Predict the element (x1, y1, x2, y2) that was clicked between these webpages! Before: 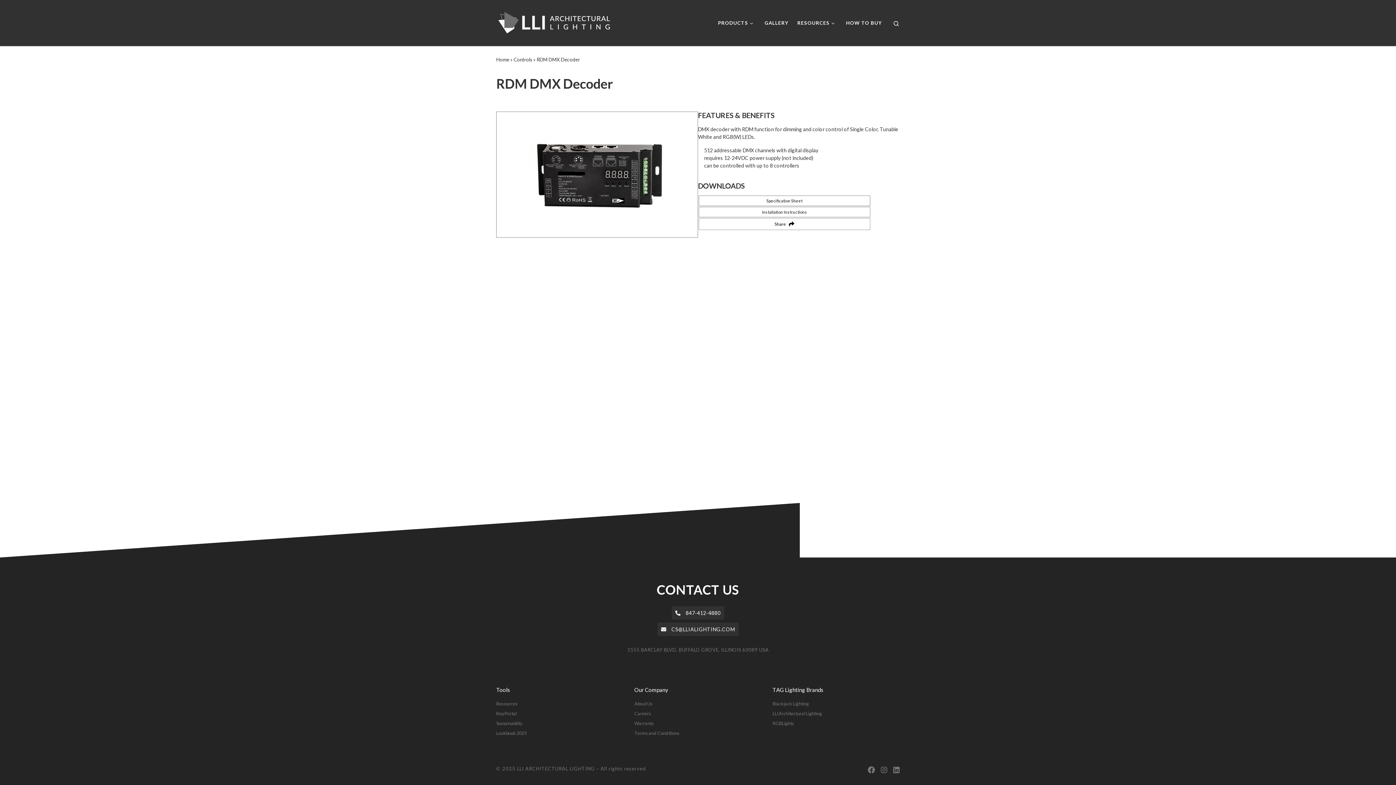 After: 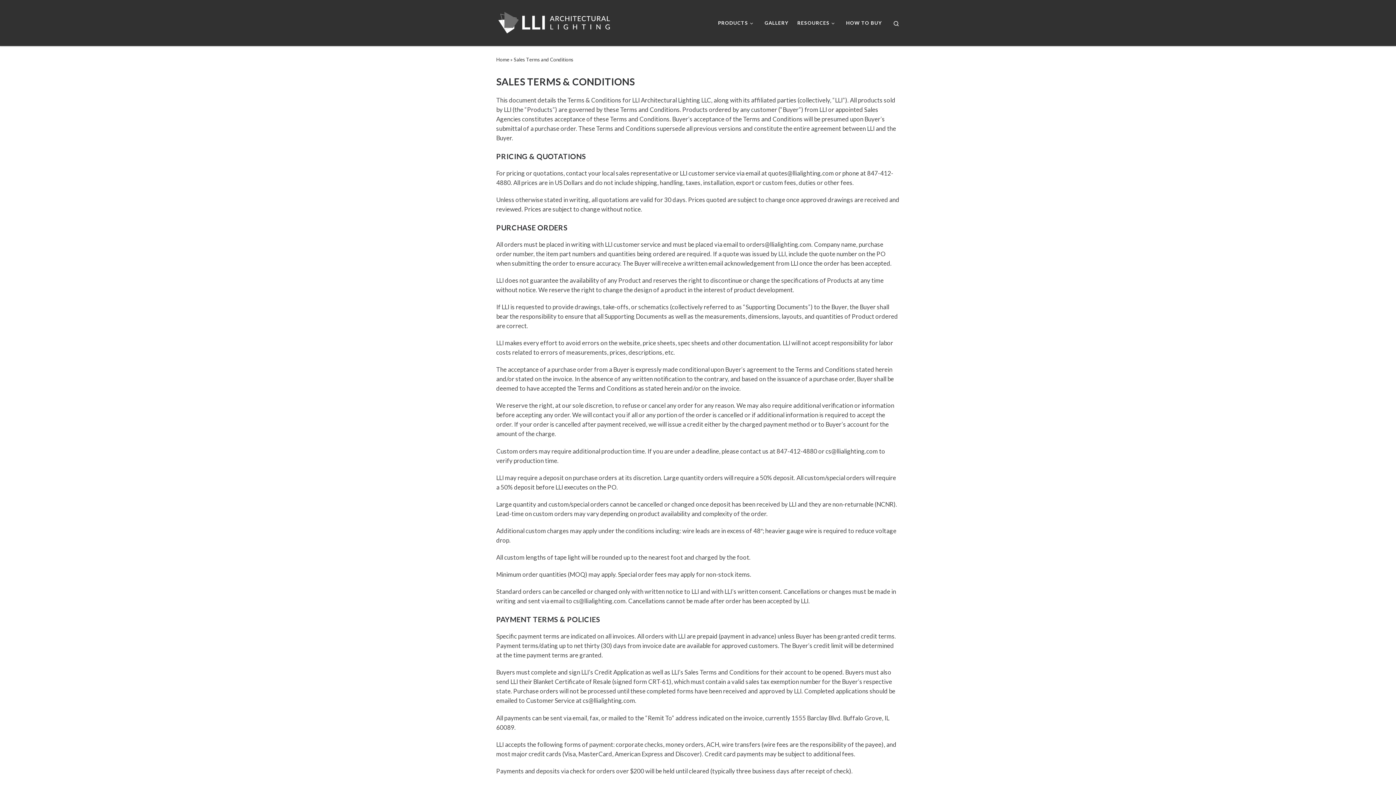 Action: bbox: (634, 730, 679, 737) label: Terms and Conditions